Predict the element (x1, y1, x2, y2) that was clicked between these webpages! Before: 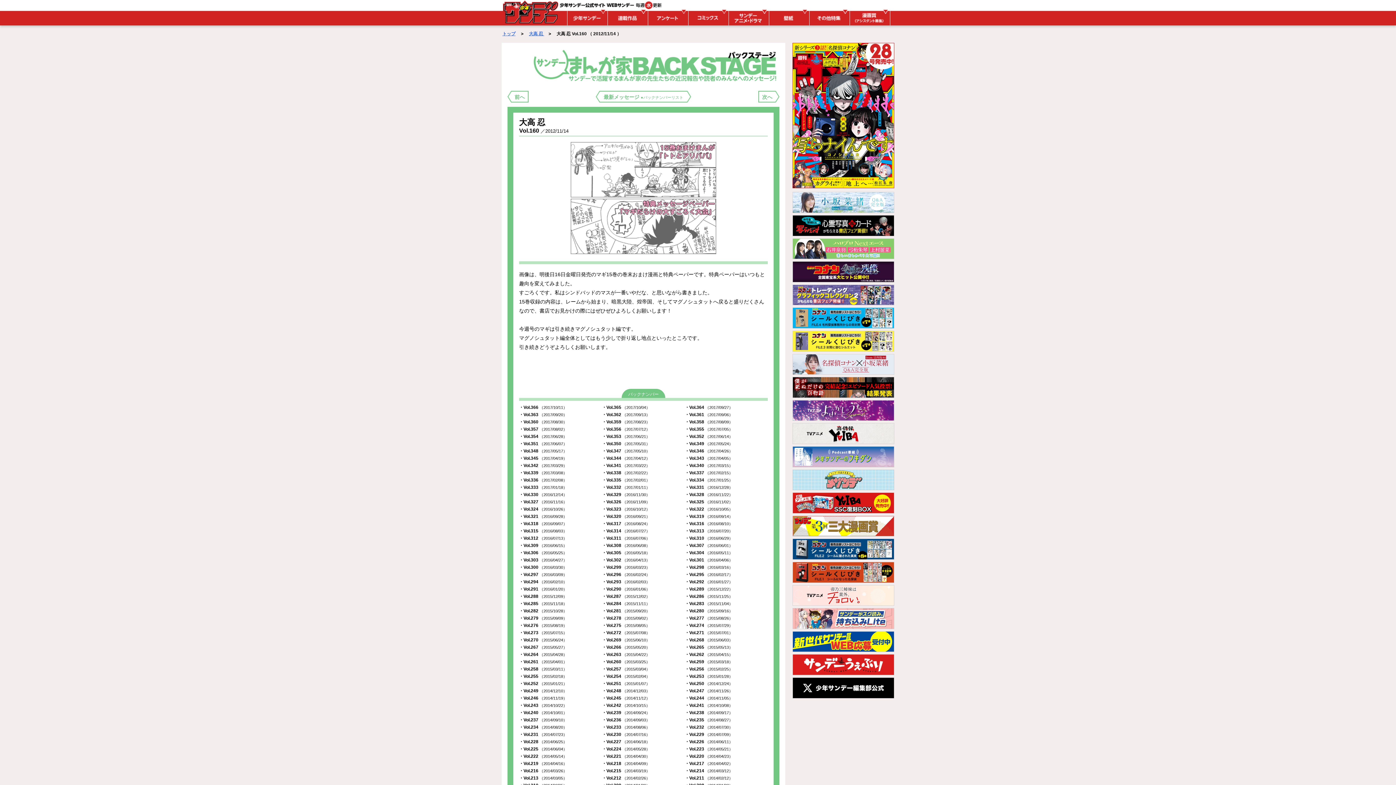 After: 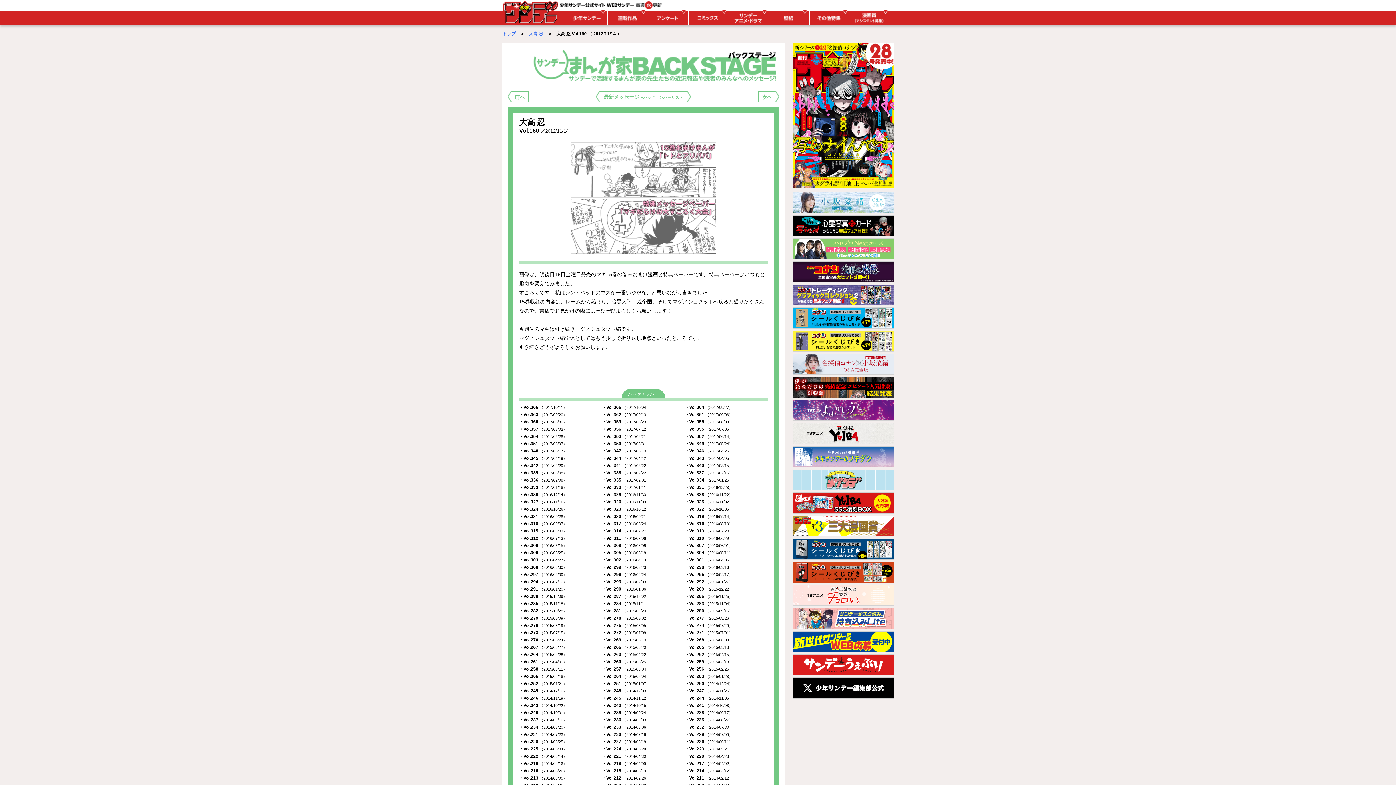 Action: bbox: (792, 654, 894, 675)